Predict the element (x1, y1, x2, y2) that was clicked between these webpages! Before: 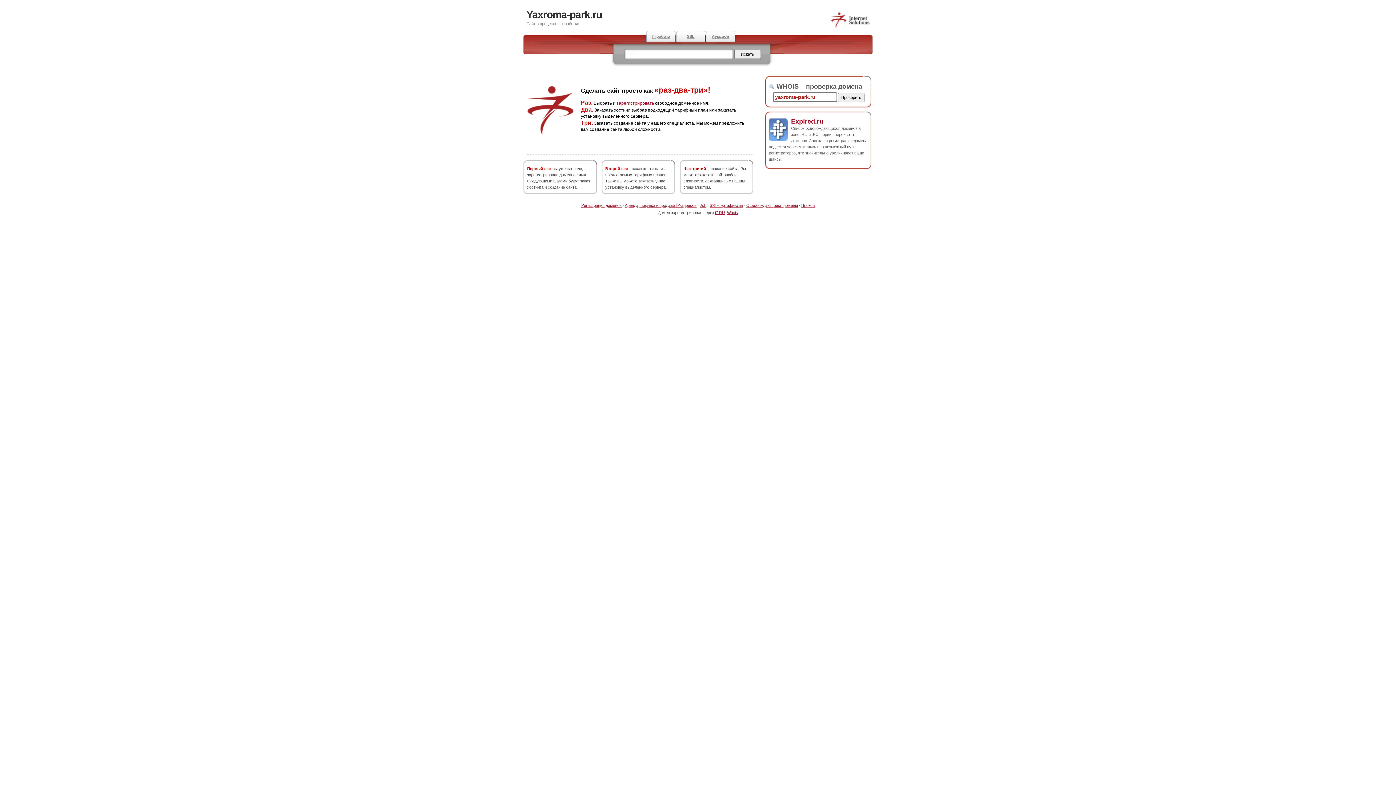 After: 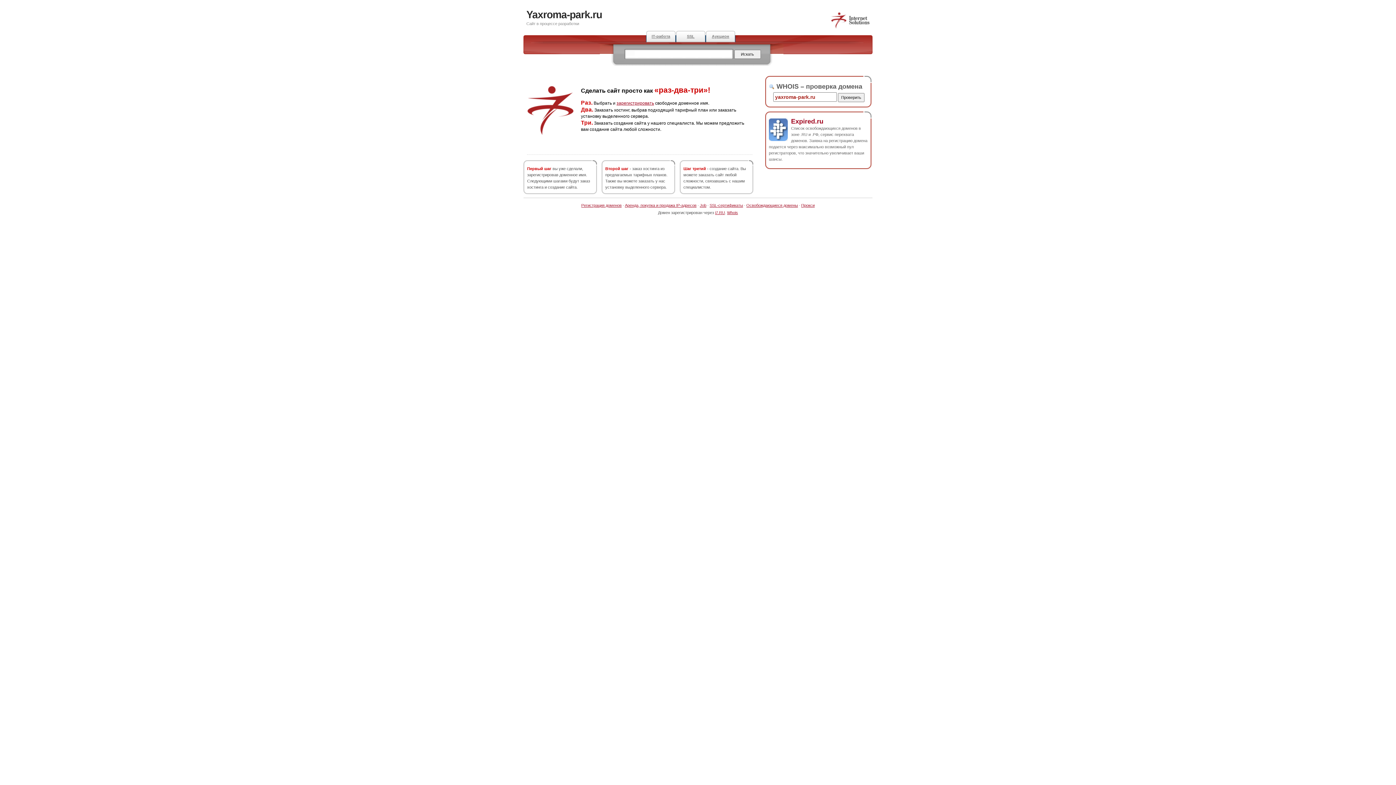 Action: label: Yaxroma-park.ru bbox: (526, 9, 602, 20)